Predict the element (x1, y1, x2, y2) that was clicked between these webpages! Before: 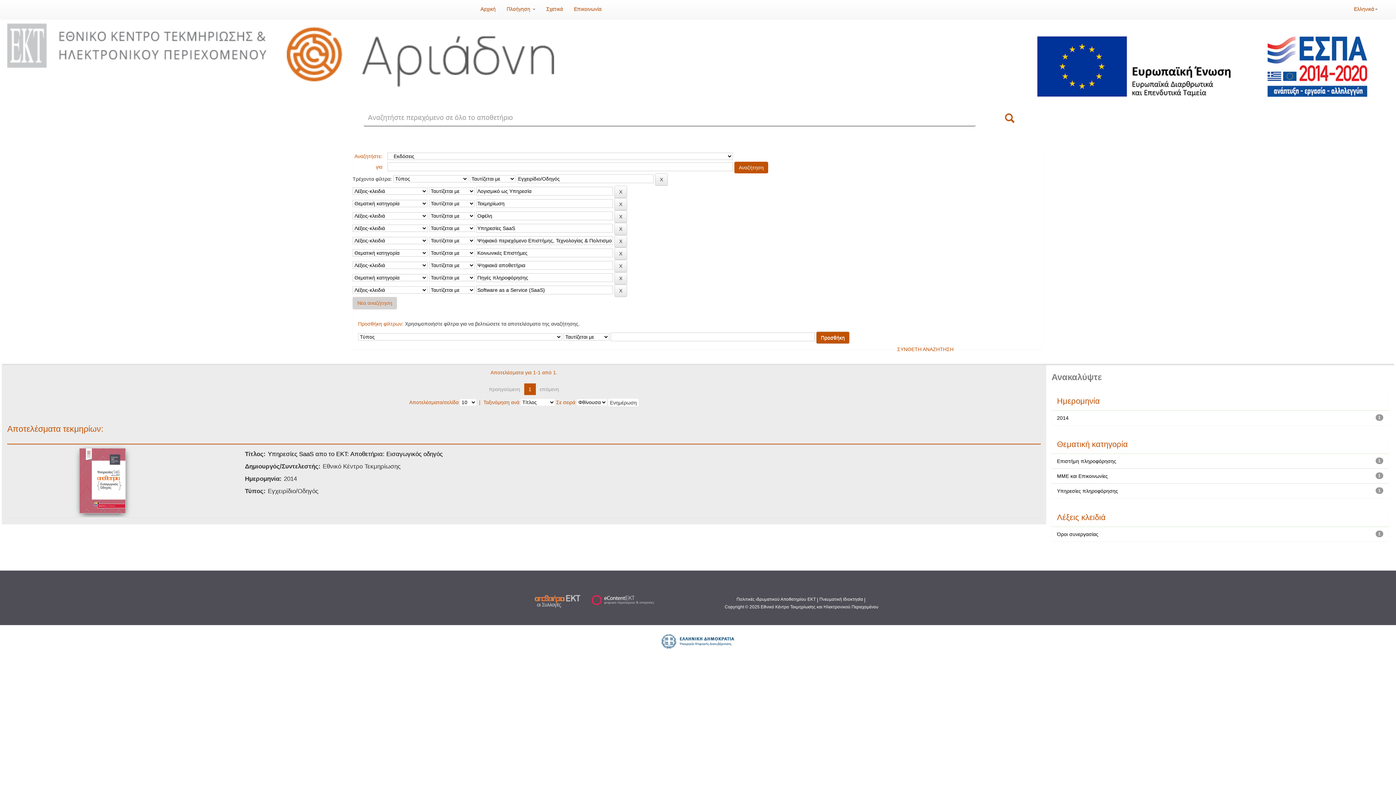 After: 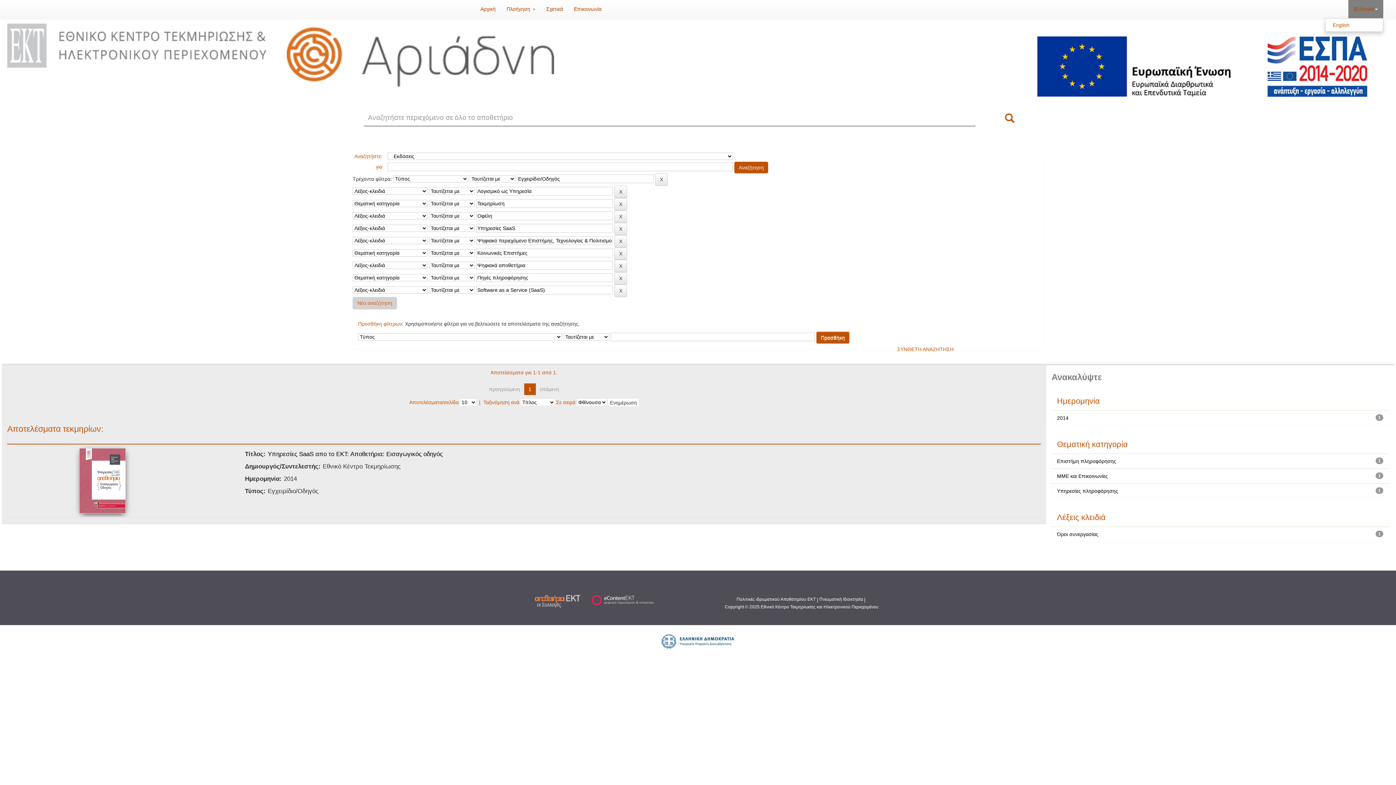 Action: label: Ελληνικά bbox: (1348, 0, 1383, 18)